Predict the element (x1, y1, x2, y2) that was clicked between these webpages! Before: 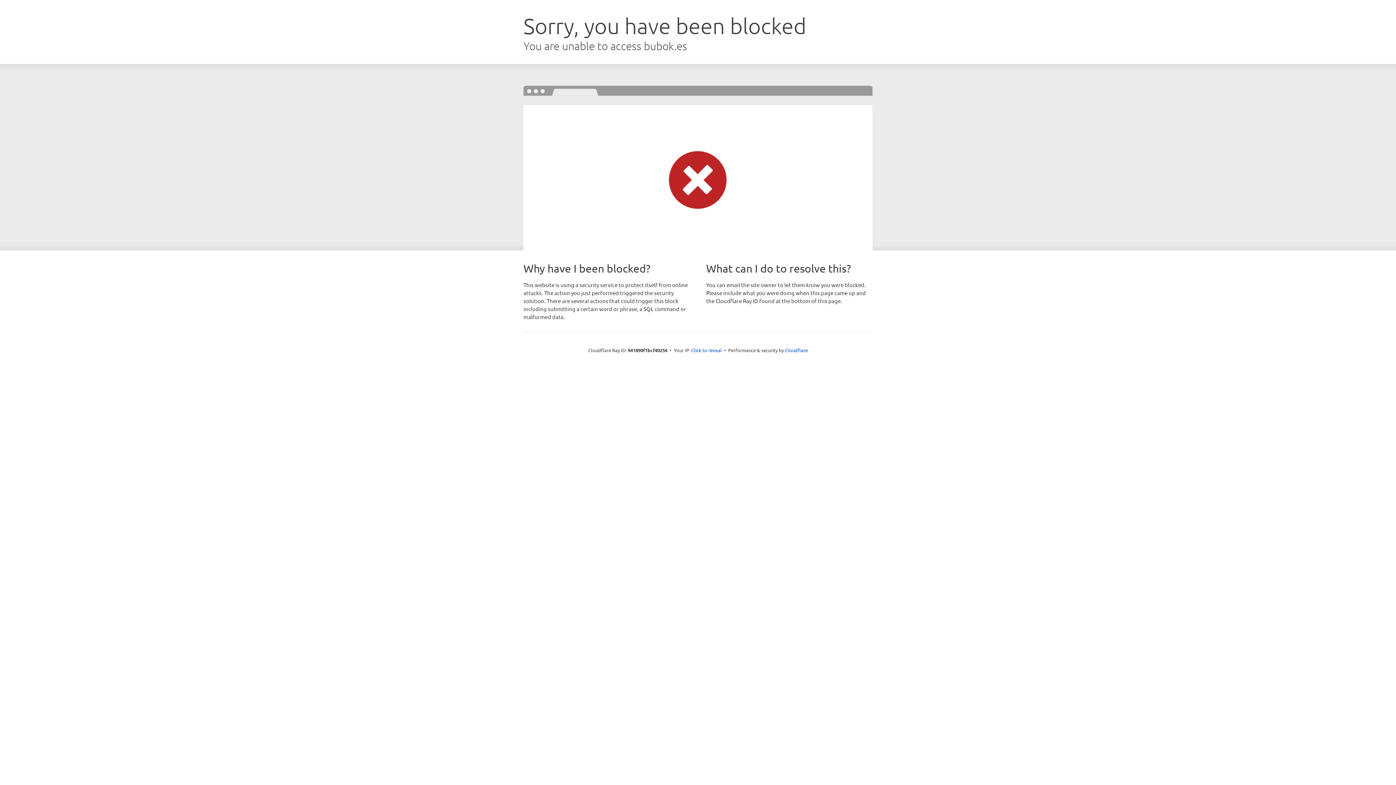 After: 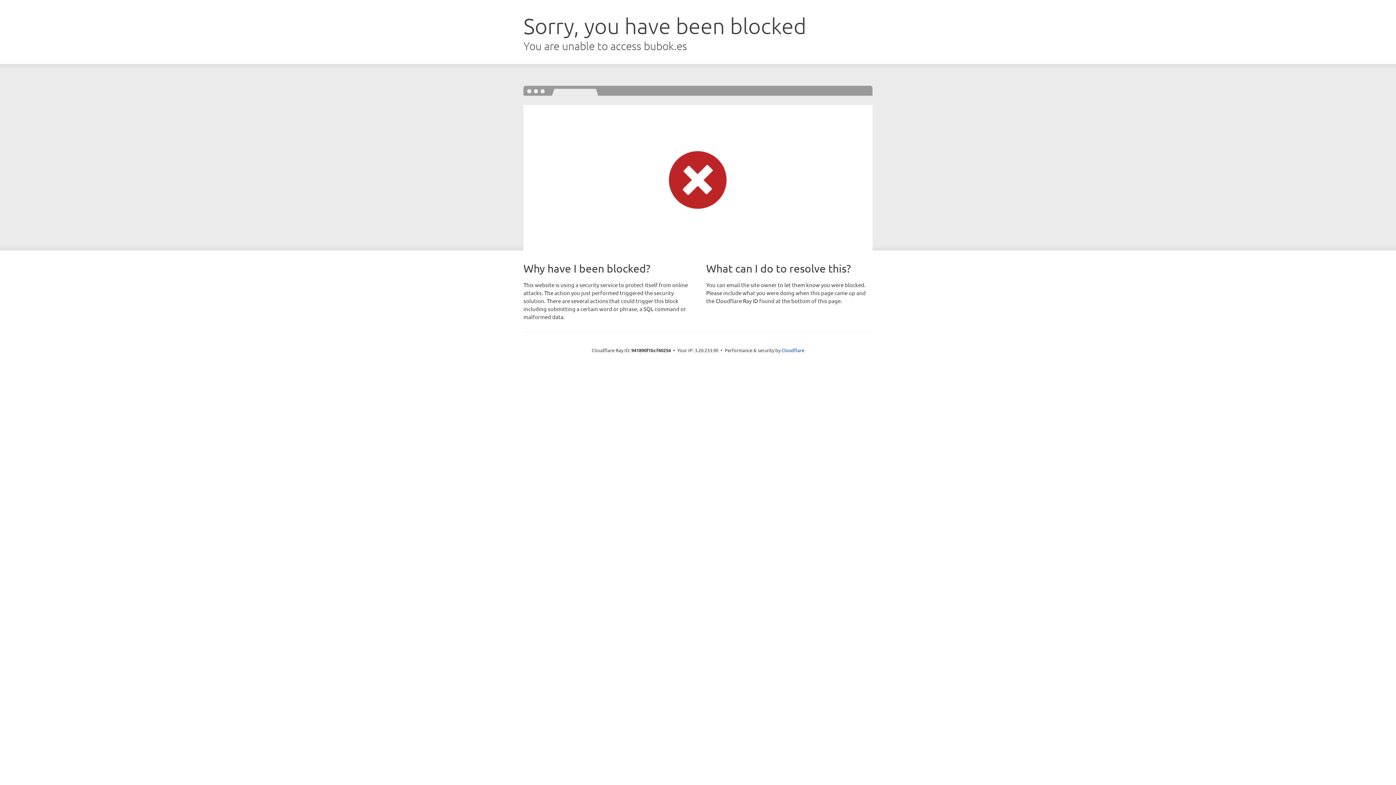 Action: label: Click to reveal bbox: (691, 346, 722, 353)